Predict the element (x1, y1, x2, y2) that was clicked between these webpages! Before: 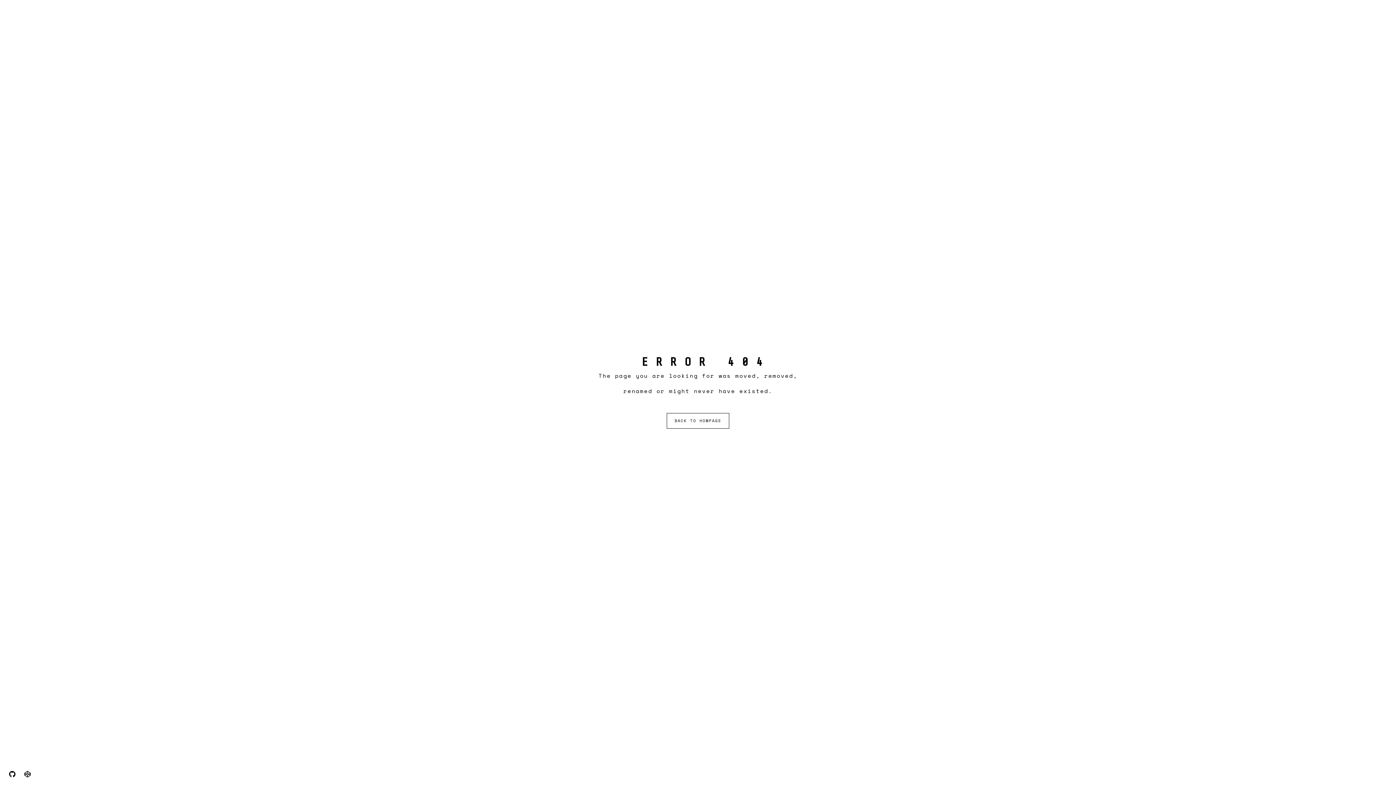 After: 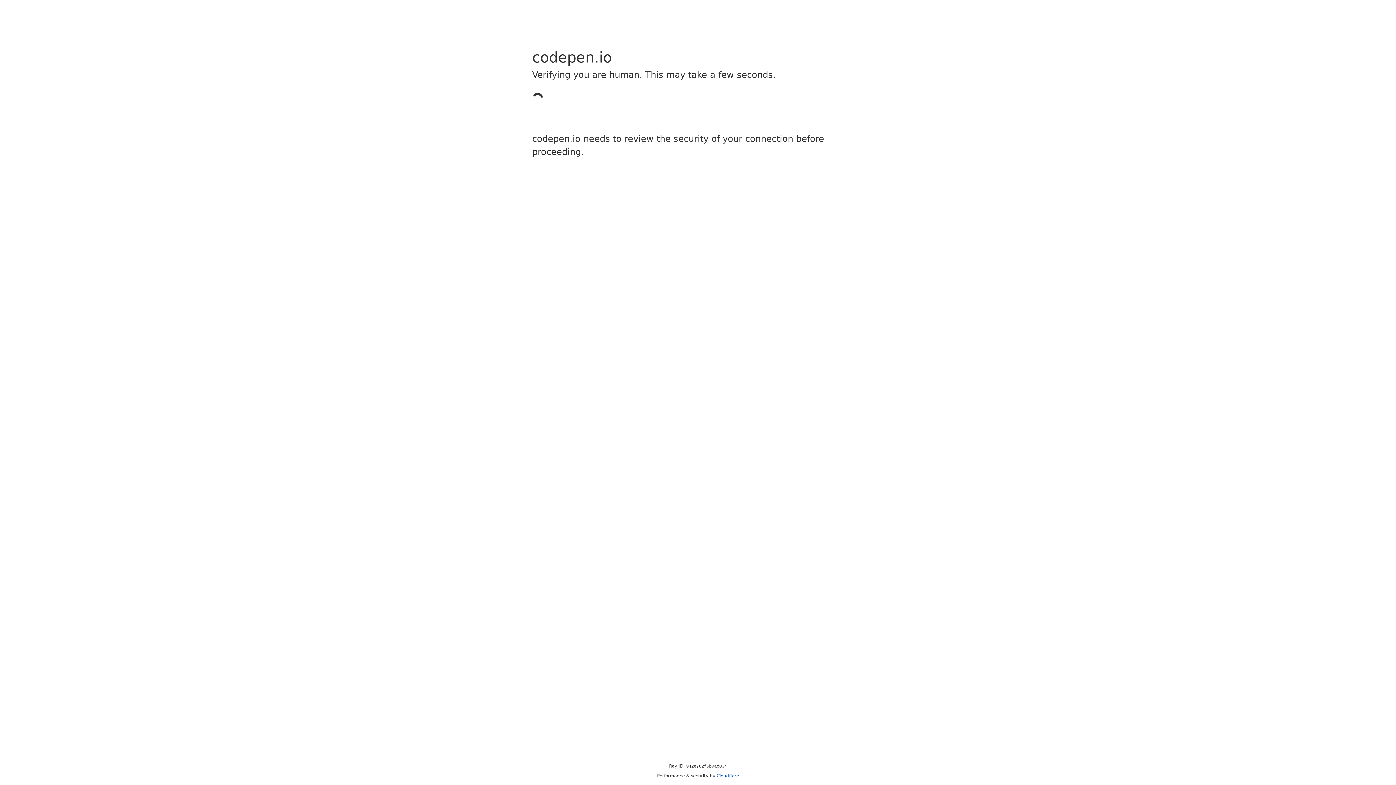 Action: bbox: (24, 771, 30, 778)